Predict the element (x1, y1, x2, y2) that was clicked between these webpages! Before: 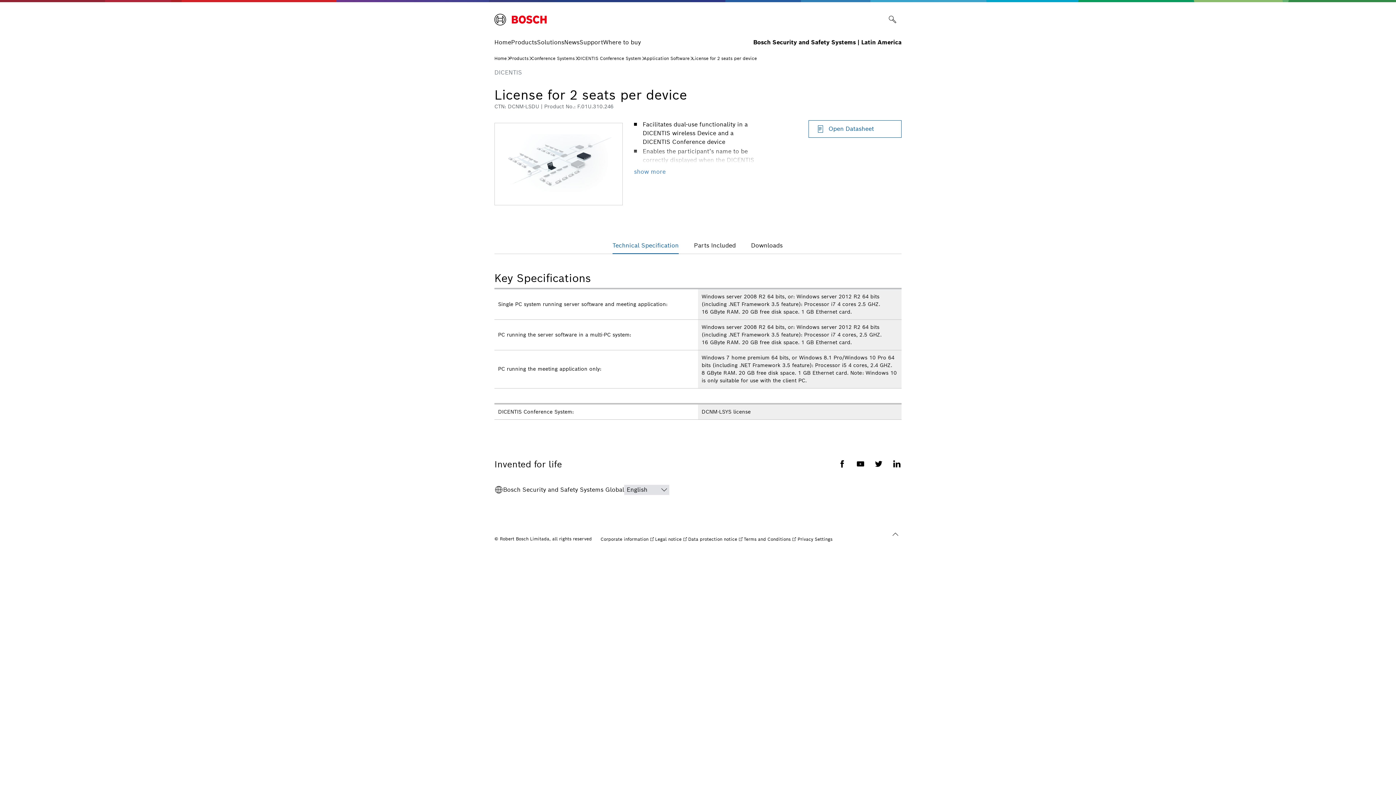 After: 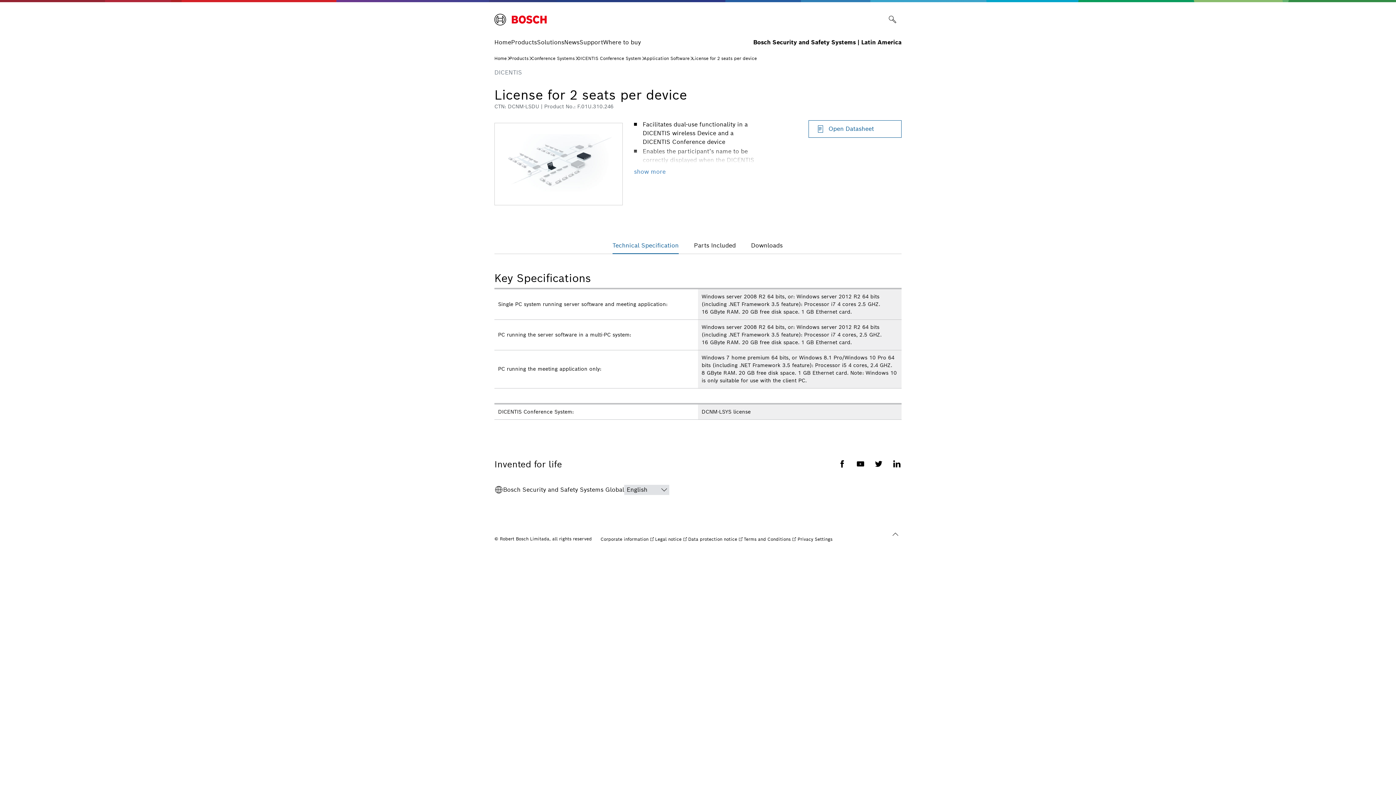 Action: label: current tab:
Technical Specification bbox: (612, 241, 678, 254)